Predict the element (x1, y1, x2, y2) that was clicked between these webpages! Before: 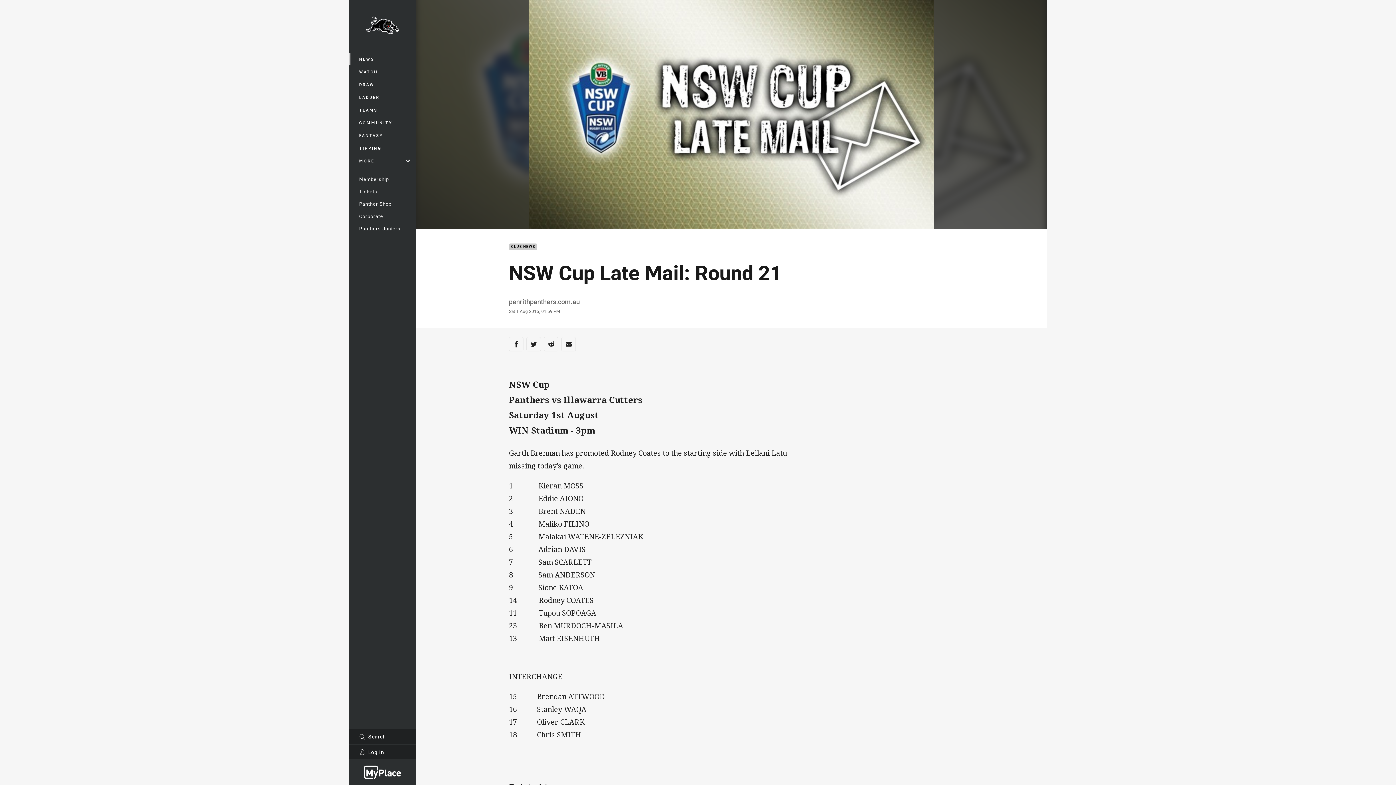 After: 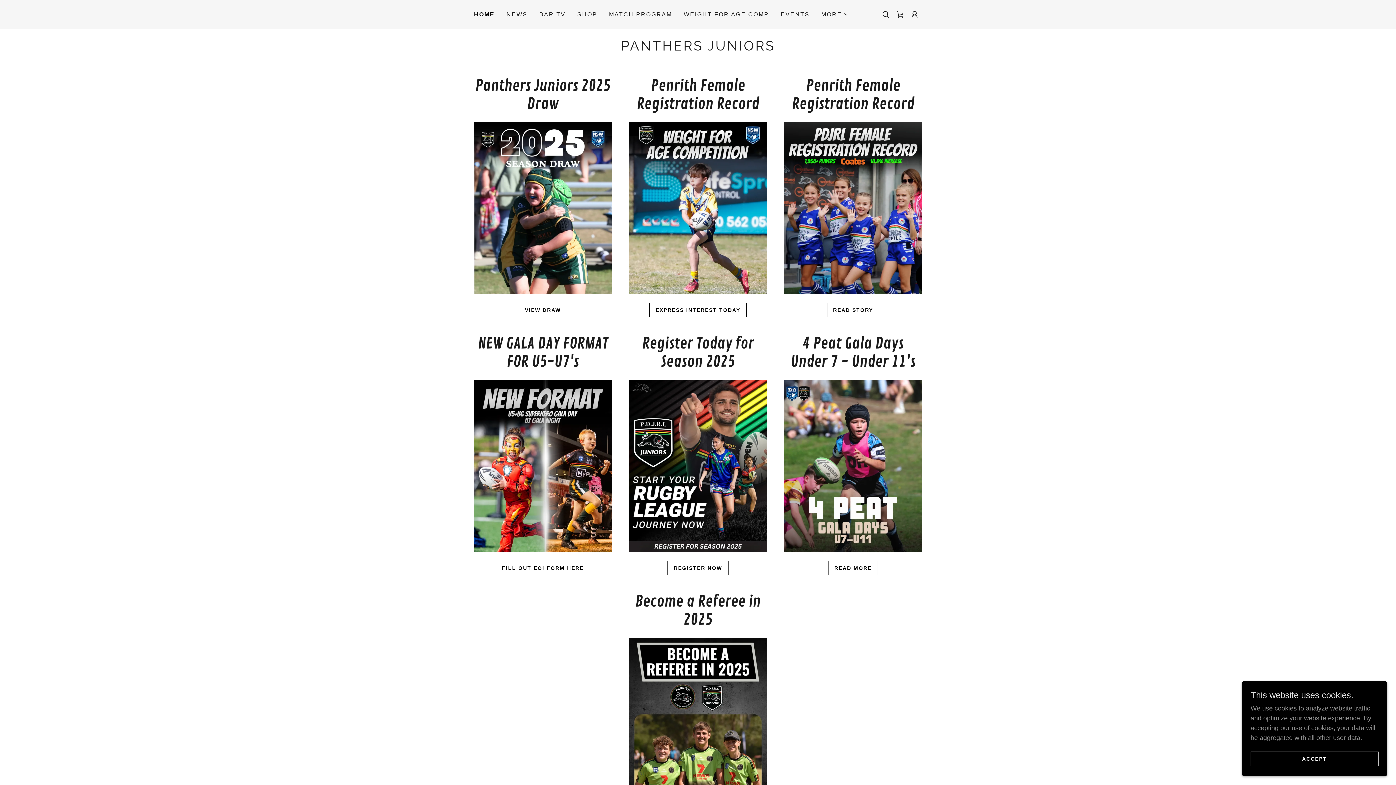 Action: bbox: (349, 222, 416, 234) label: Panthers Juniors